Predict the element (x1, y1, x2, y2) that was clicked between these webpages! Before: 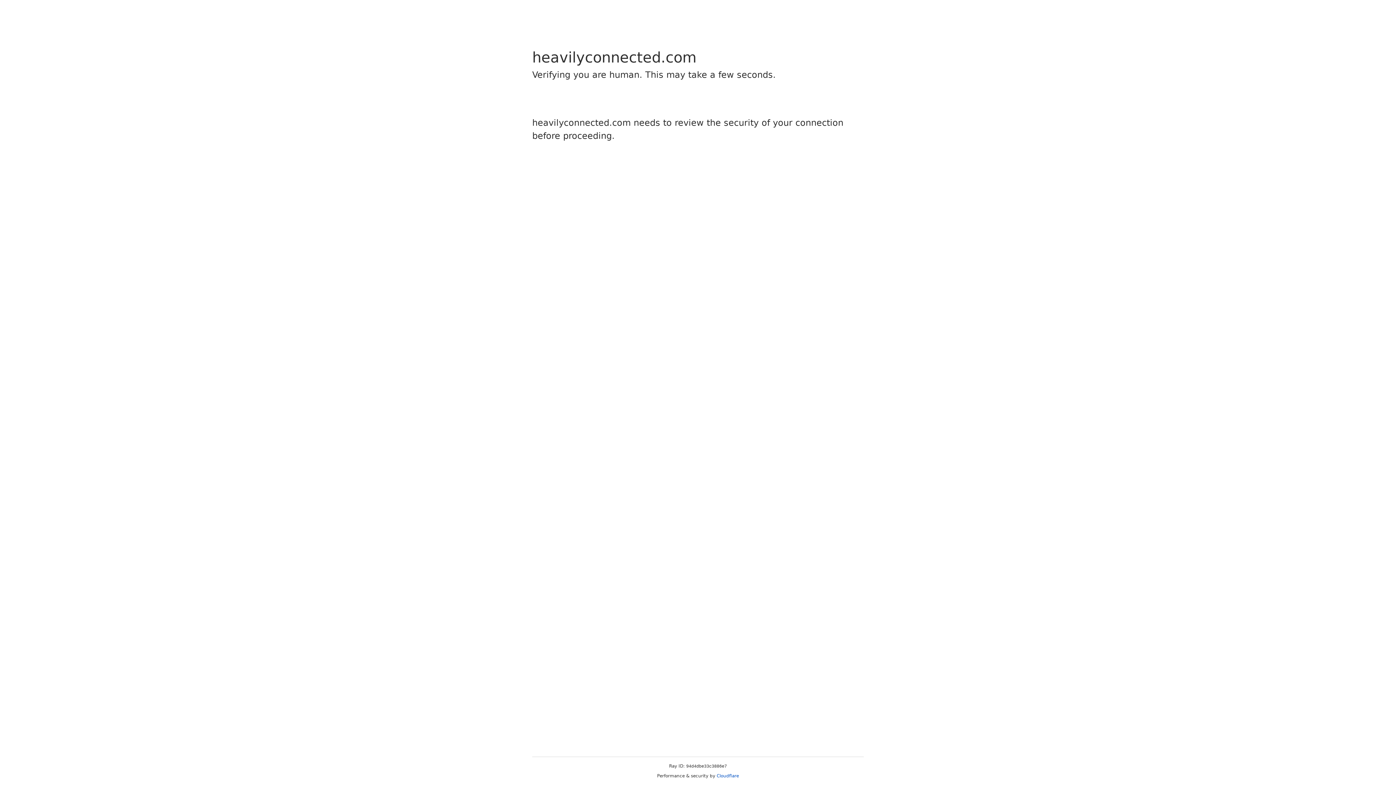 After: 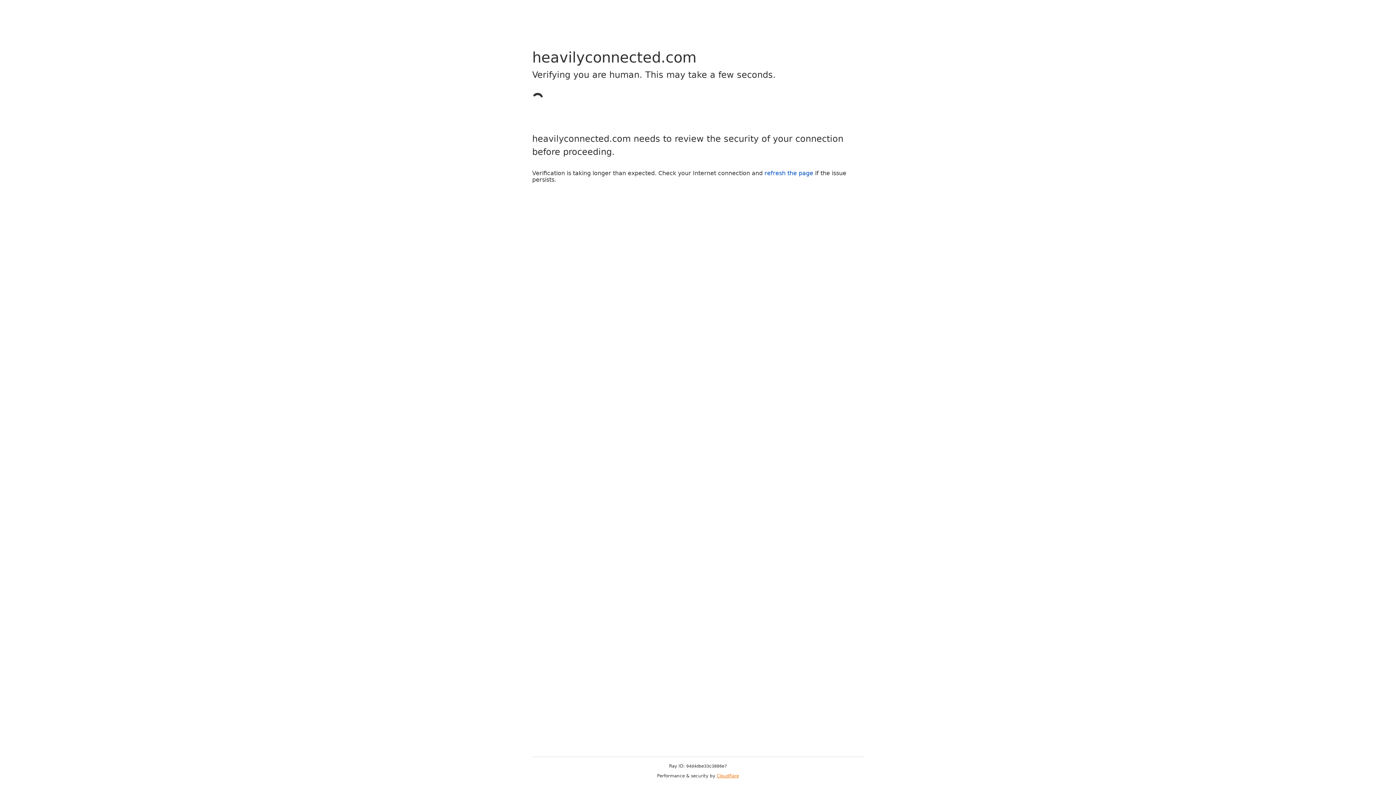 Action: label: Cloudflare bbox: (716, 773, 739, 778)